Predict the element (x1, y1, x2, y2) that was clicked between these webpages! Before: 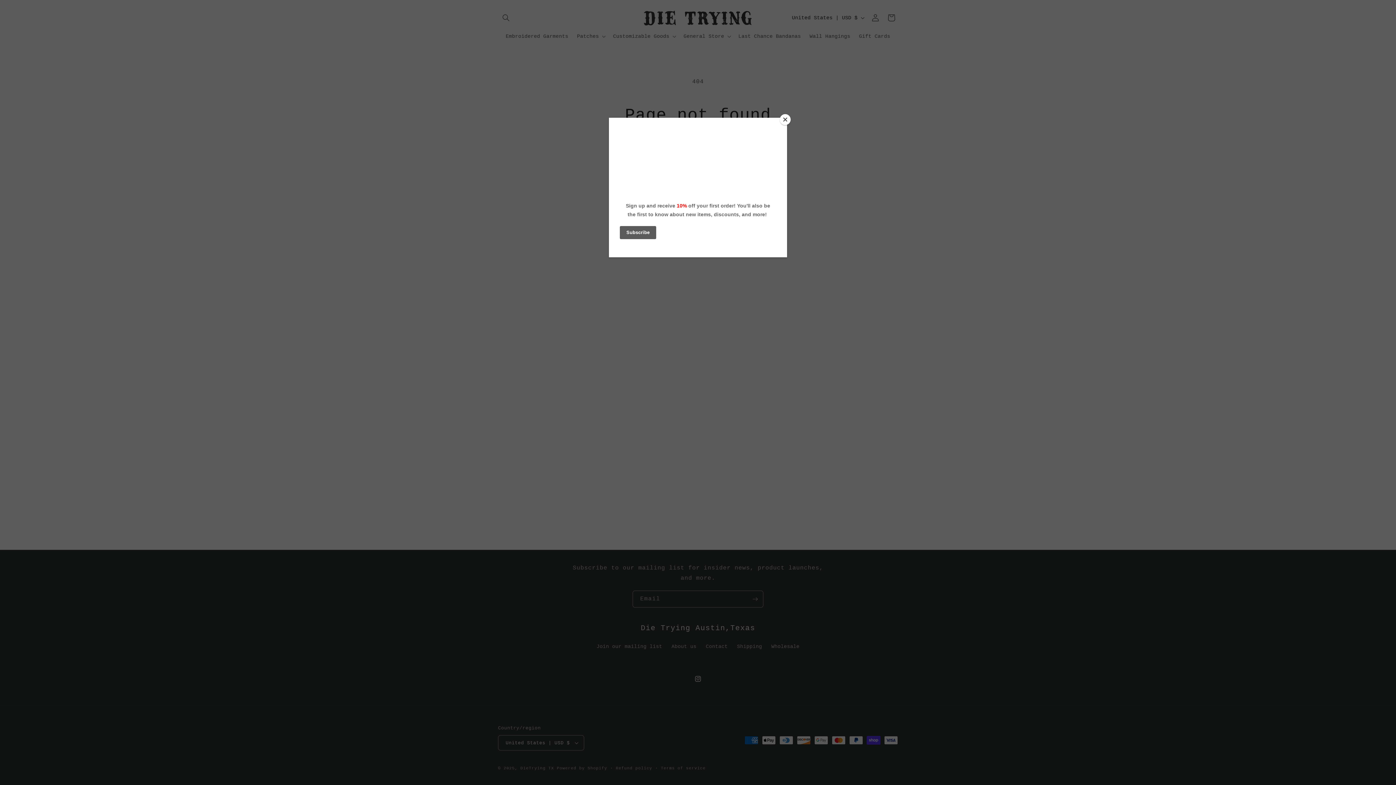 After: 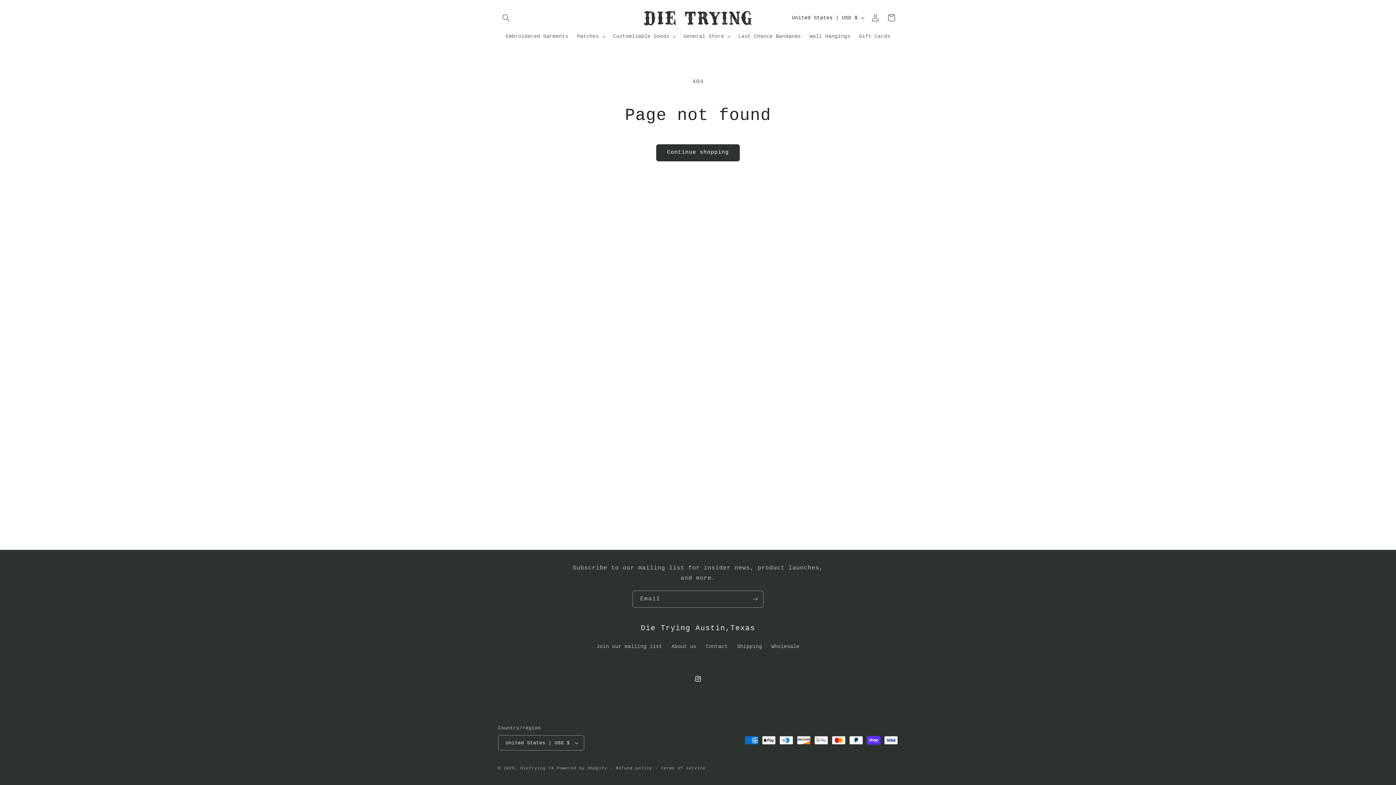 Action: bbox: (780, 114, 790, 125) label: Close